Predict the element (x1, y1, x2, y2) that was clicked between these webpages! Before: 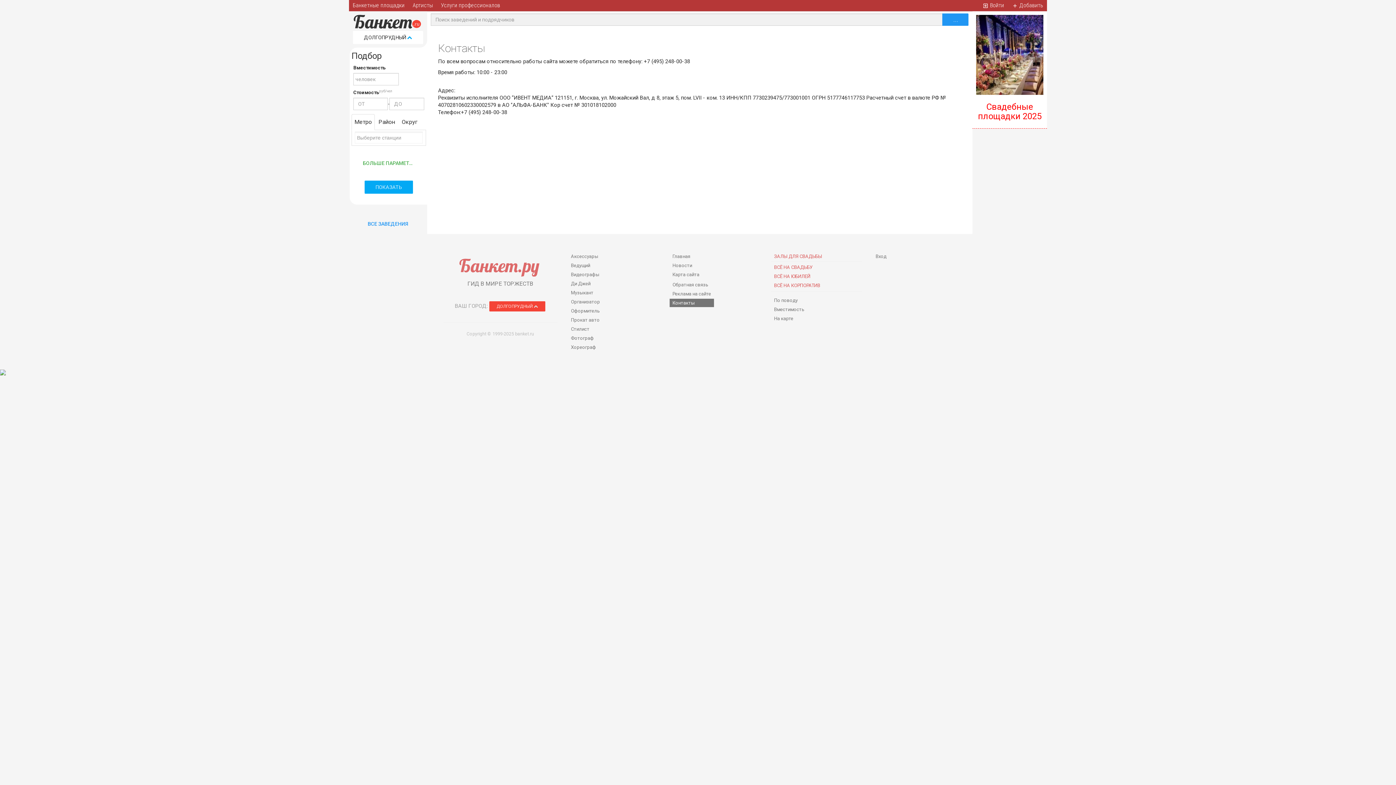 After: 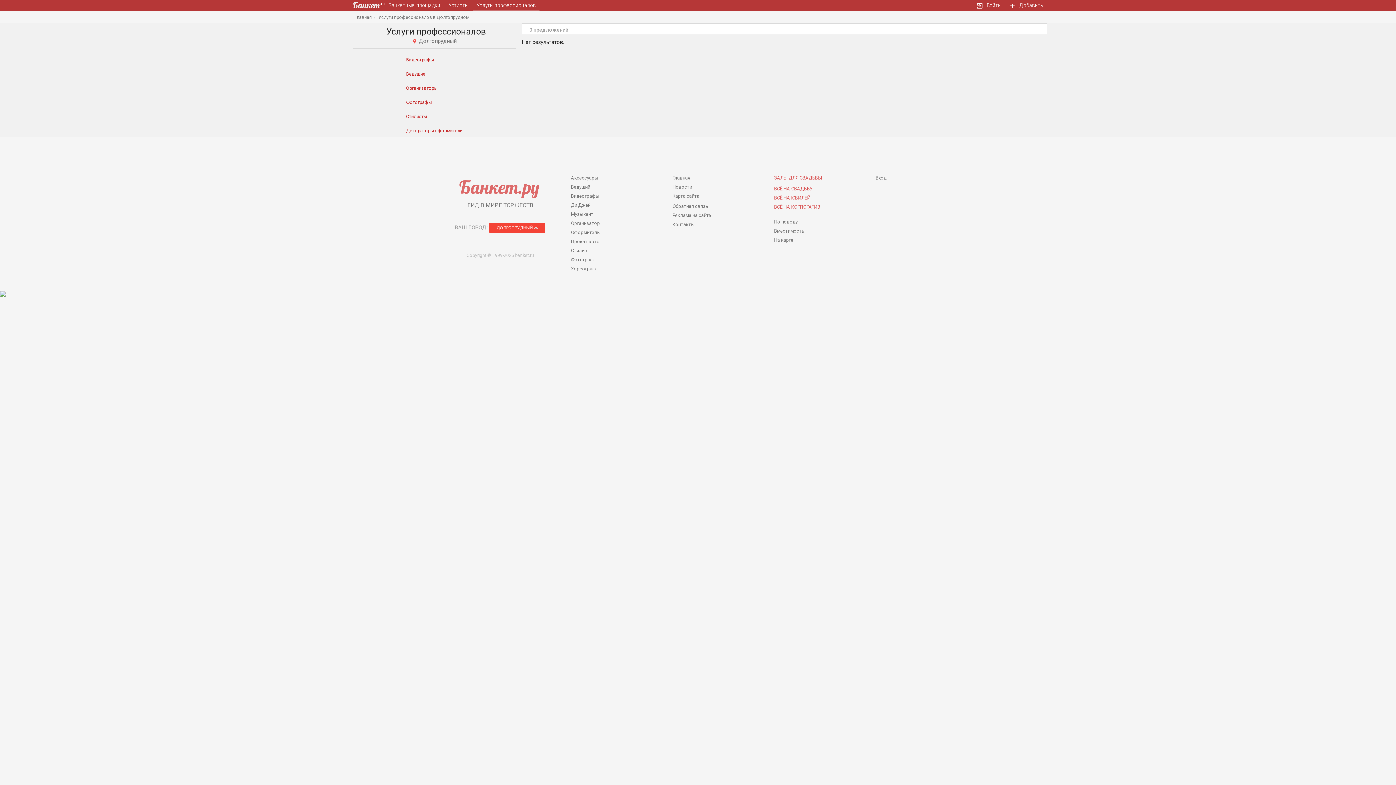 Action: bbox: (437, 0, 504, 11) label: Услуги профессионалов